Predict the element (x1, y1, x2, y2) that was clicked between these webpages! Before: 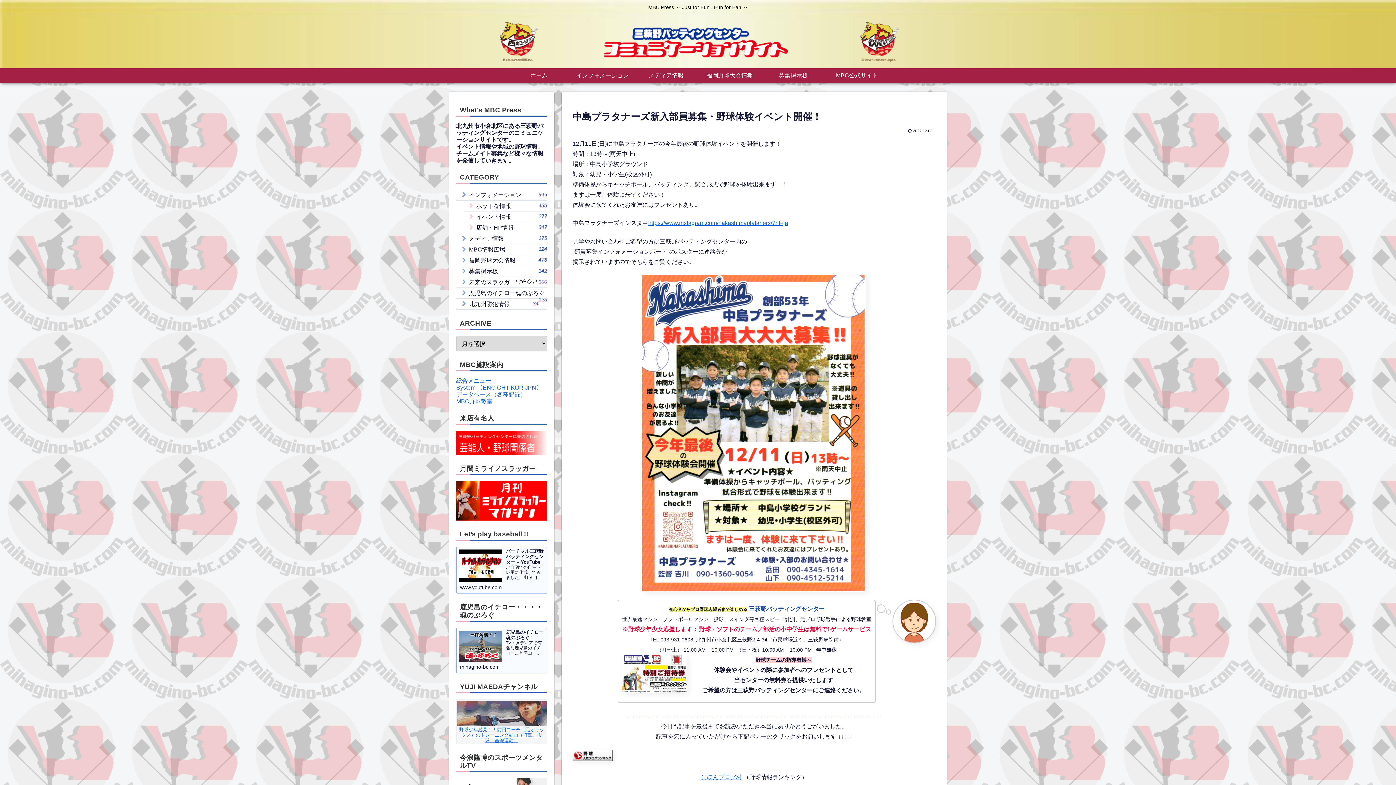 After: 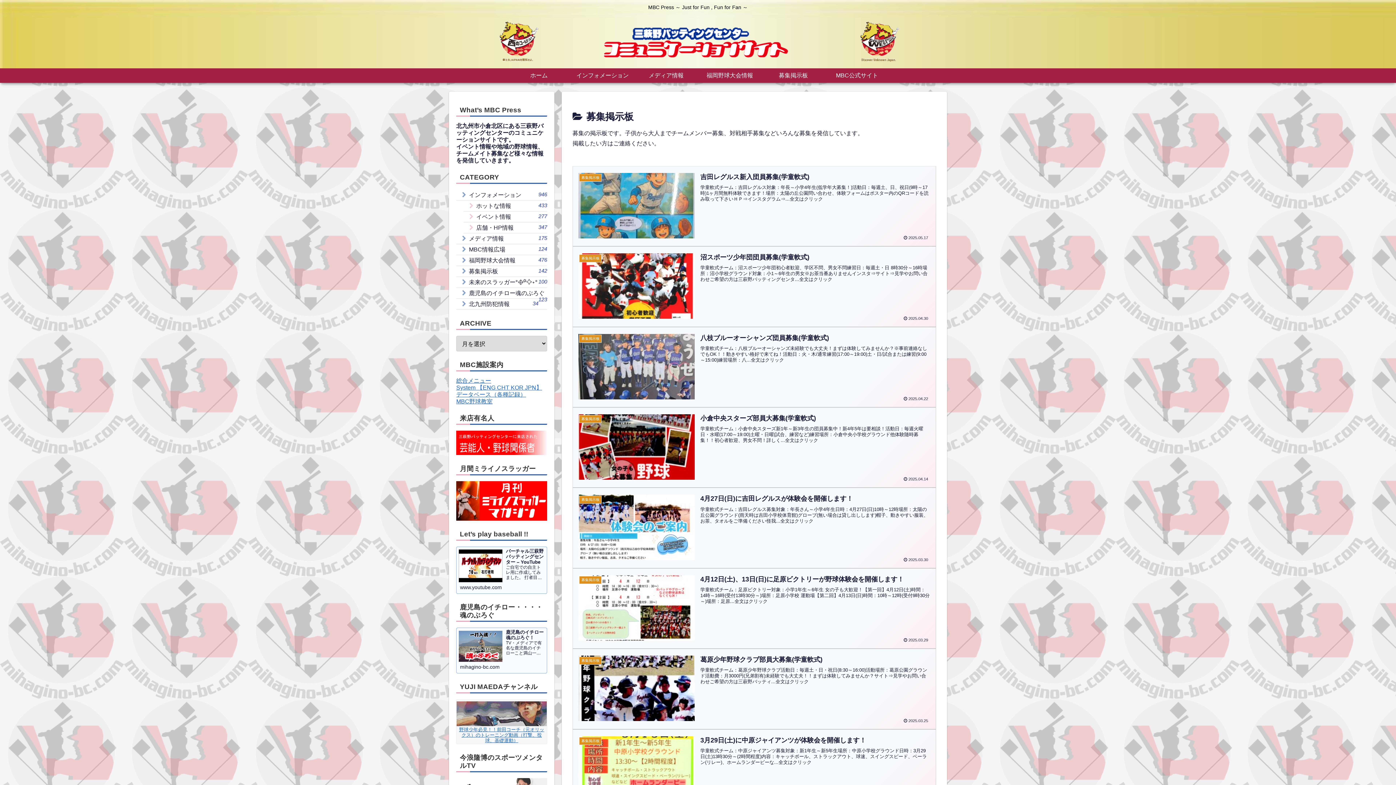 Action: bbox: (456, 266, 547, 277) label: 募集掲示板
142